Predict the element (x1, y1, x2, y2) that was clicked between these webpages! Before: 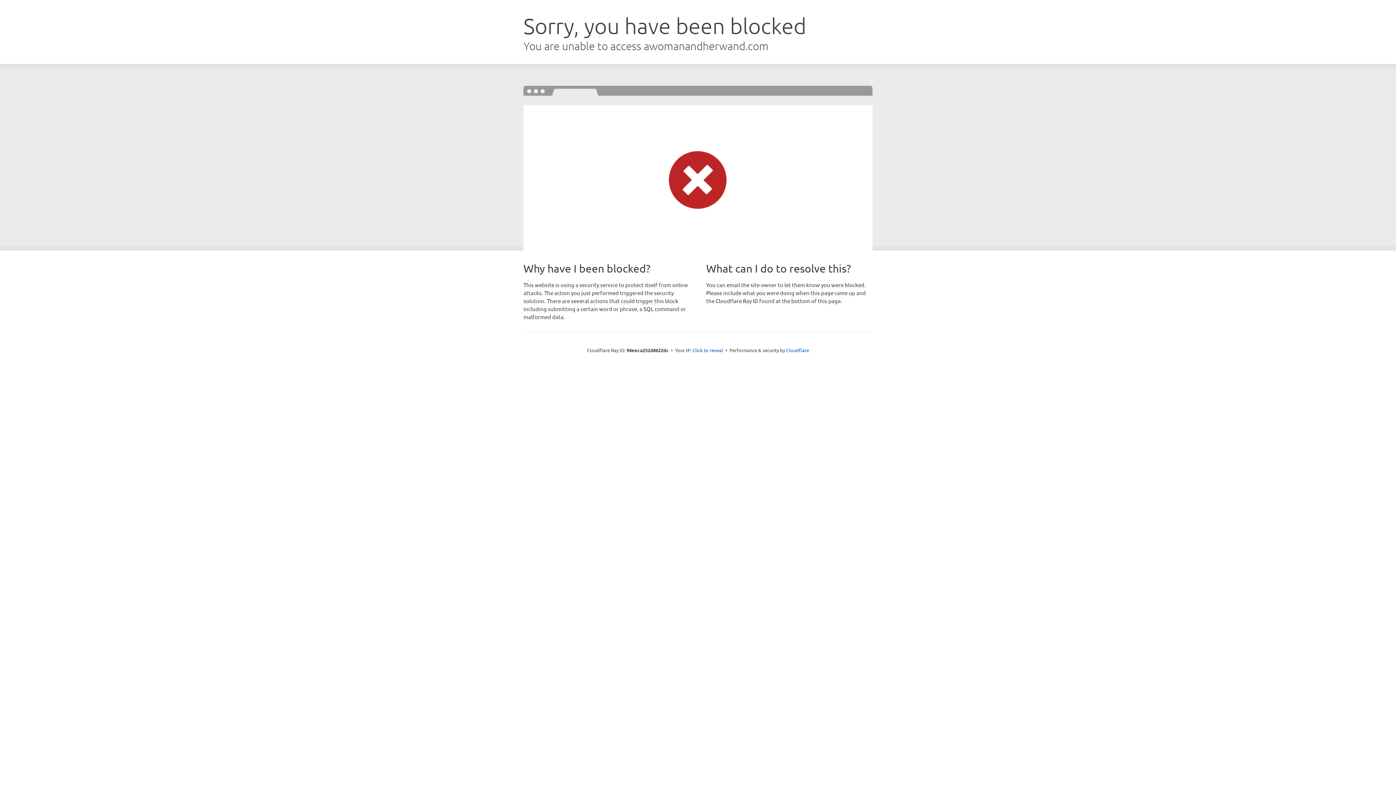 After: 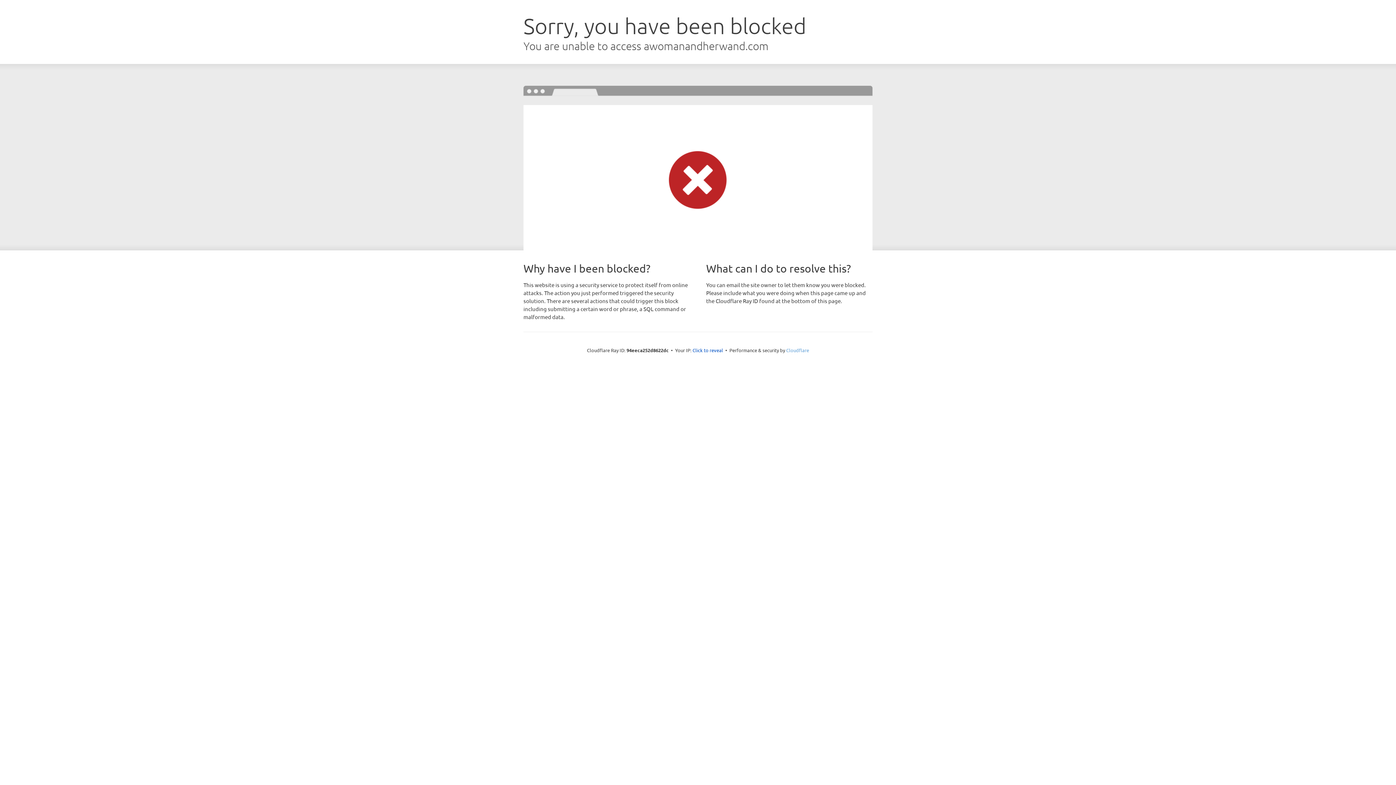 Action: label: Cloudflare bbox: (786, 347, 809, 353)